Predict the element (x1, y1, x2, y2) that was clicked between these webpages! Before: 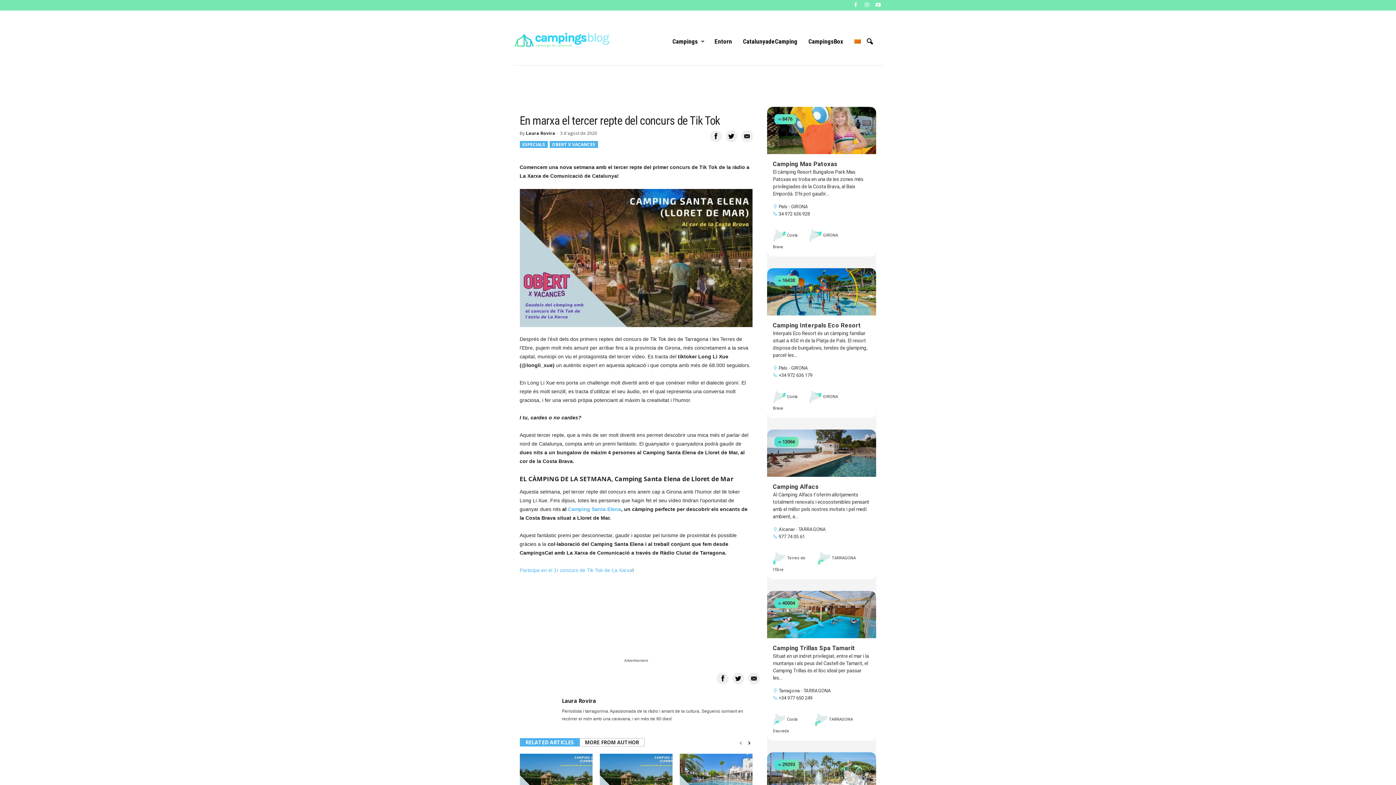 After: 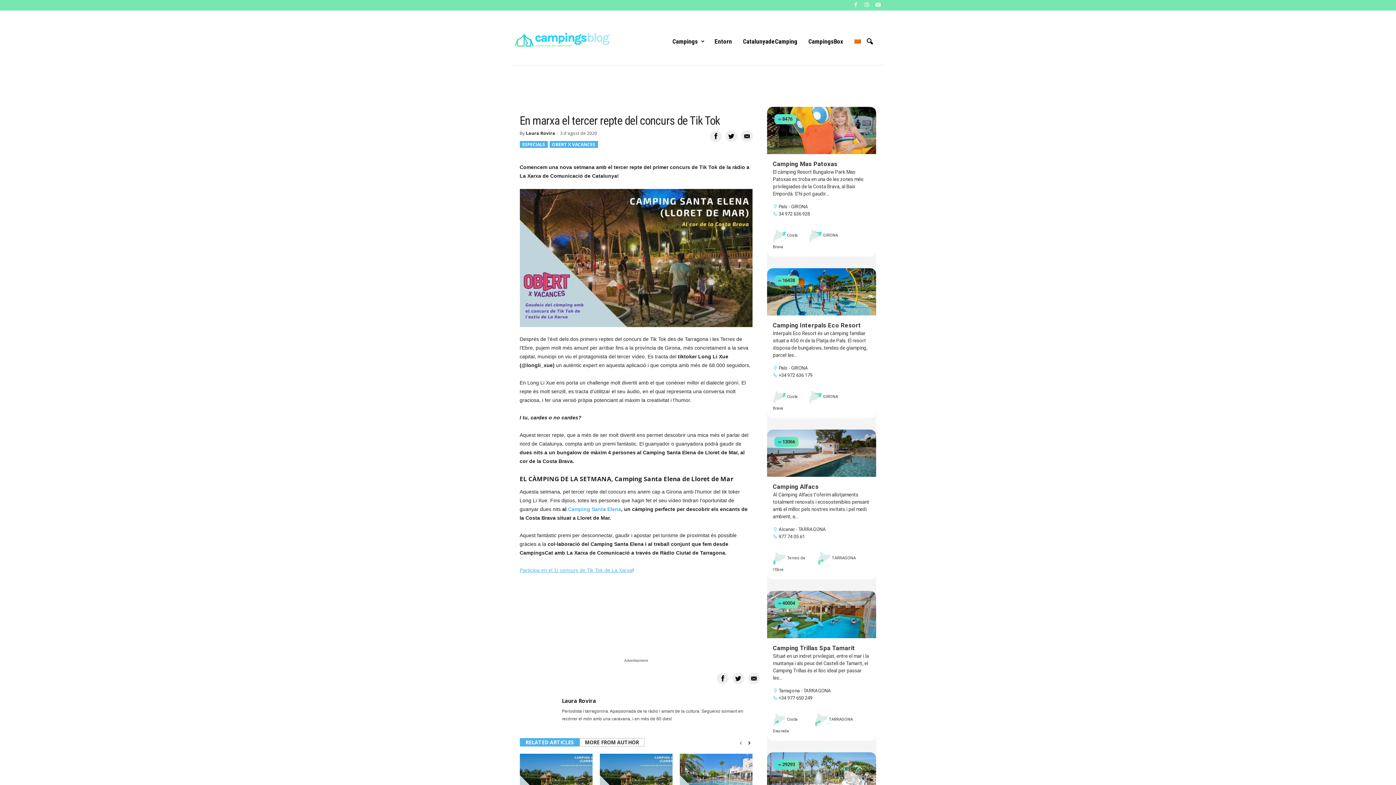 Action: label: Participa en el 1r concurs de Tik Tok de La Xarxa bbox: (519, 567, 632, 573)